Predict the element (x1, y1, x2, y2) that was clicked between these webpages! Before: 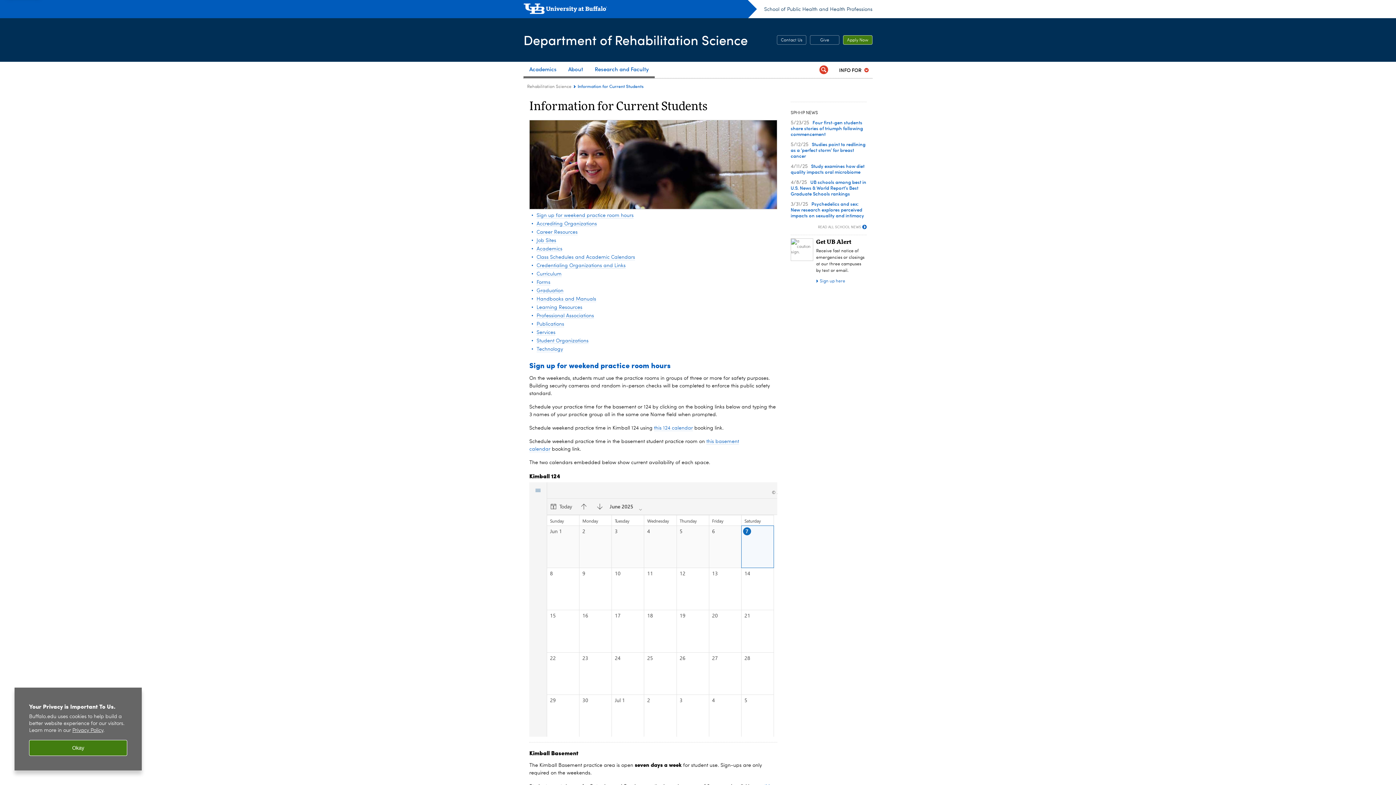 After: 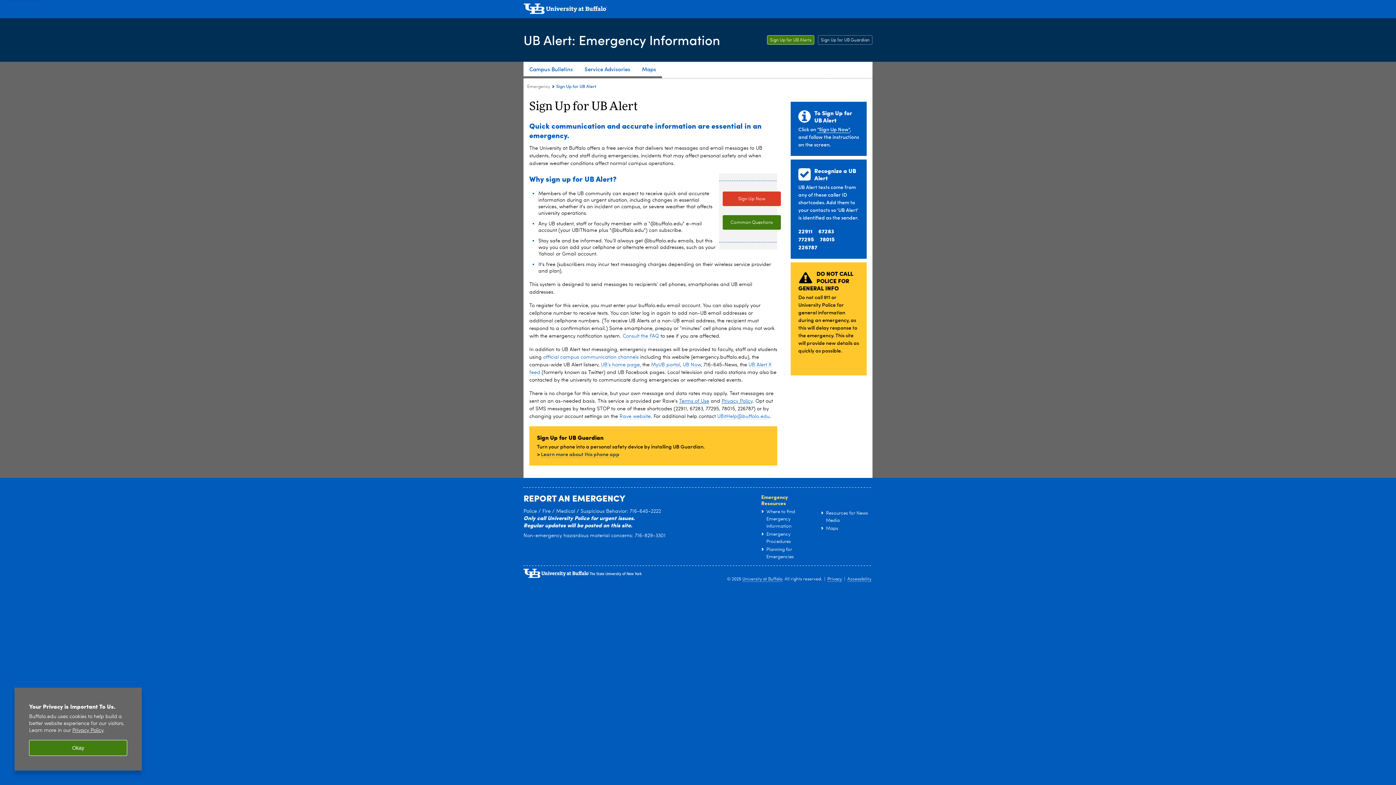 Action: bbox: (790, 238, 866, 245) label: Get UB Alert